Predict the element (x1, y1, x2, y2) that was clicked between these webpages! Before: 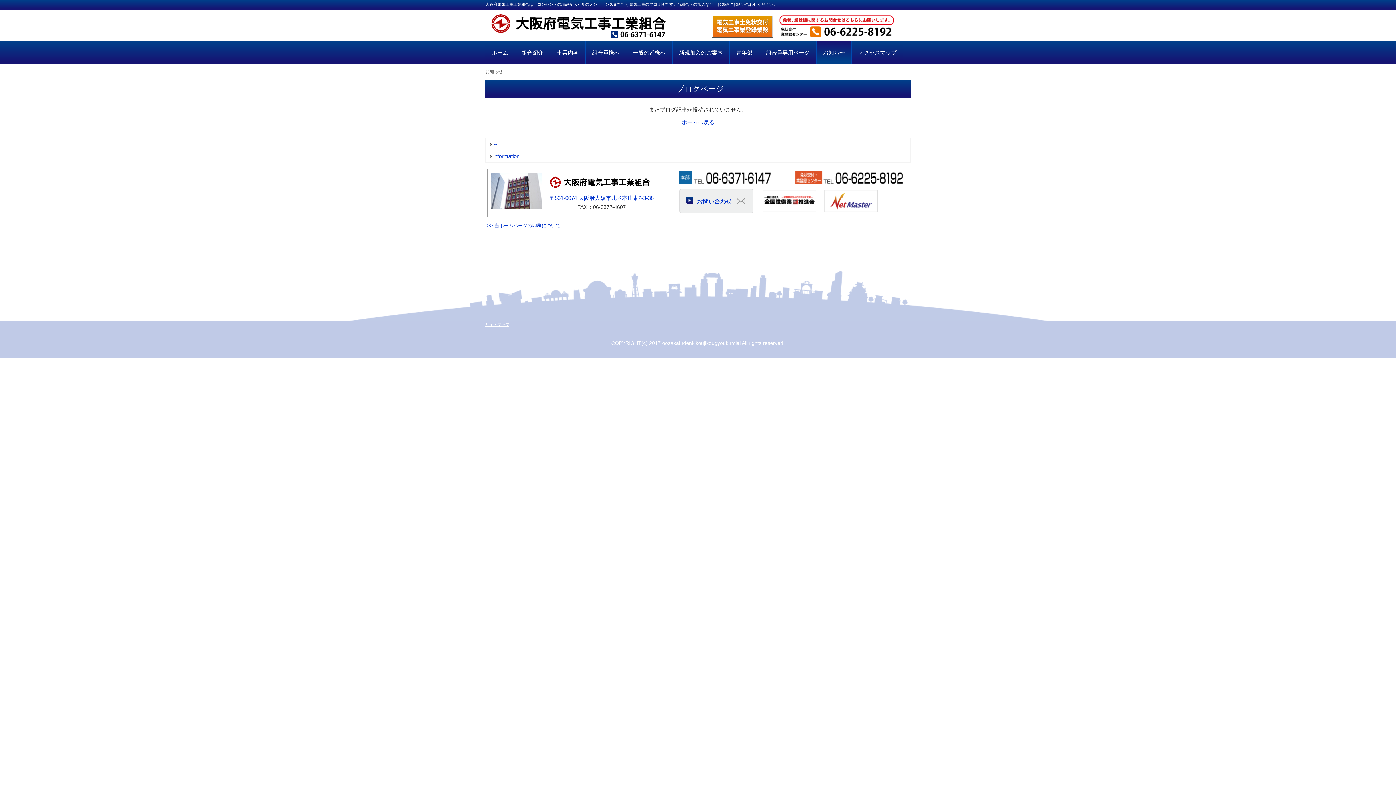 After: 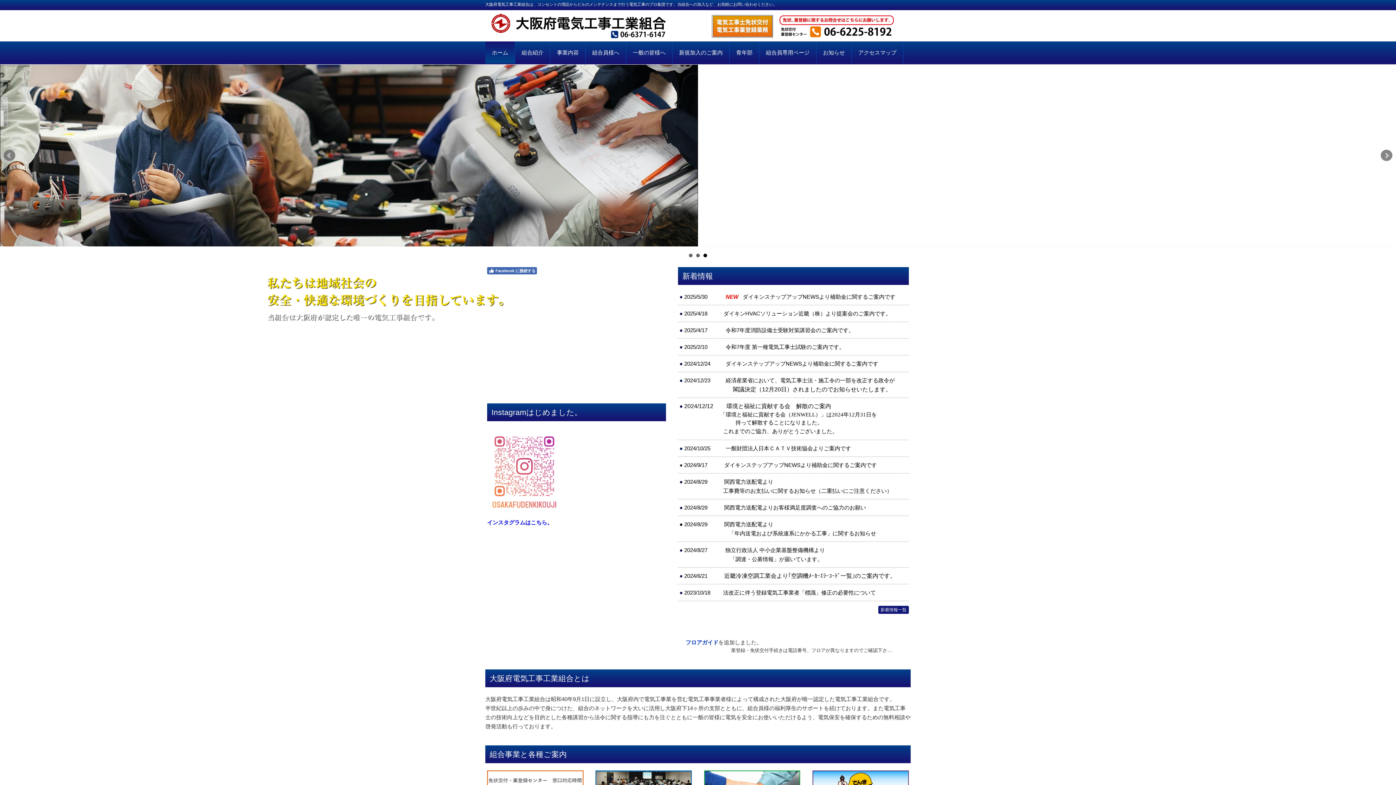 Action: label: ホーム bbox: (485, 41, 515, 63)